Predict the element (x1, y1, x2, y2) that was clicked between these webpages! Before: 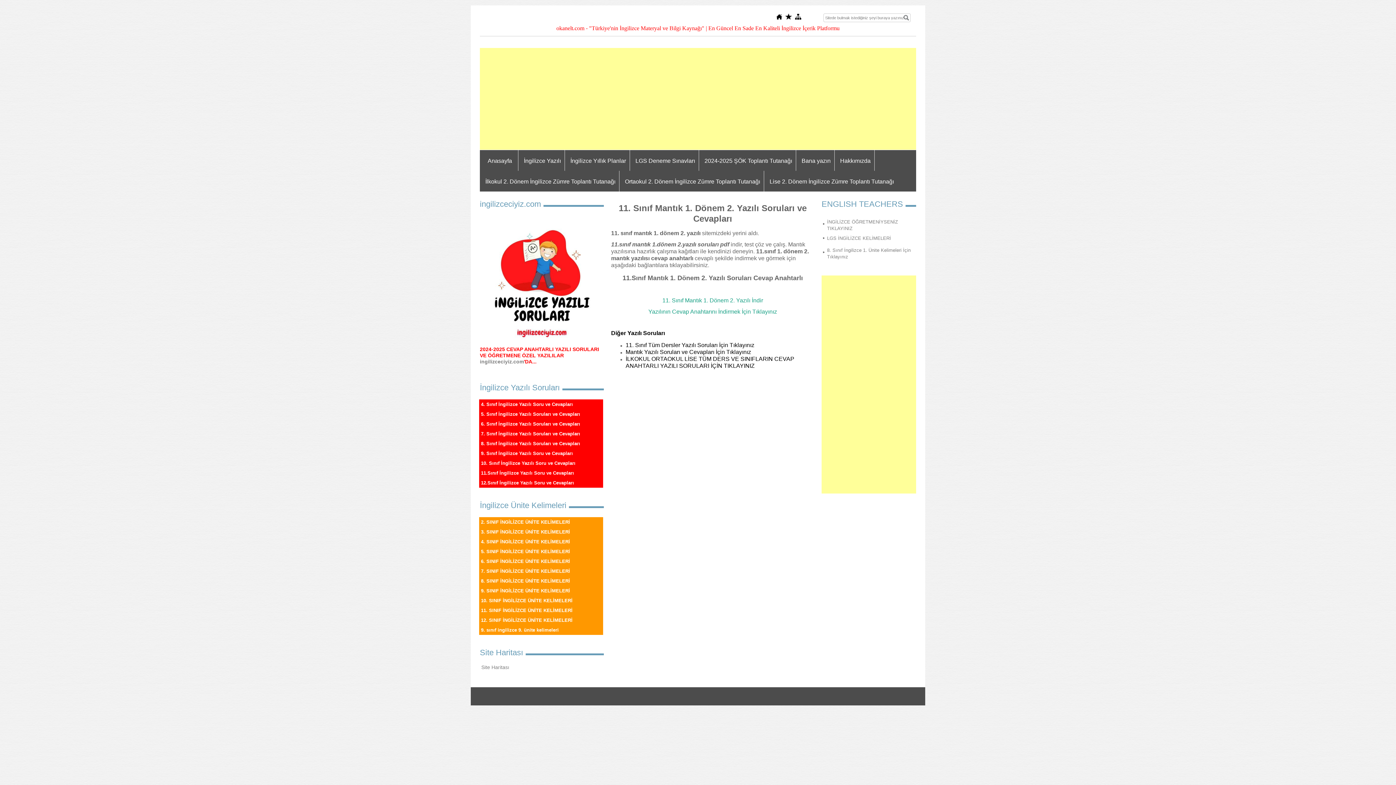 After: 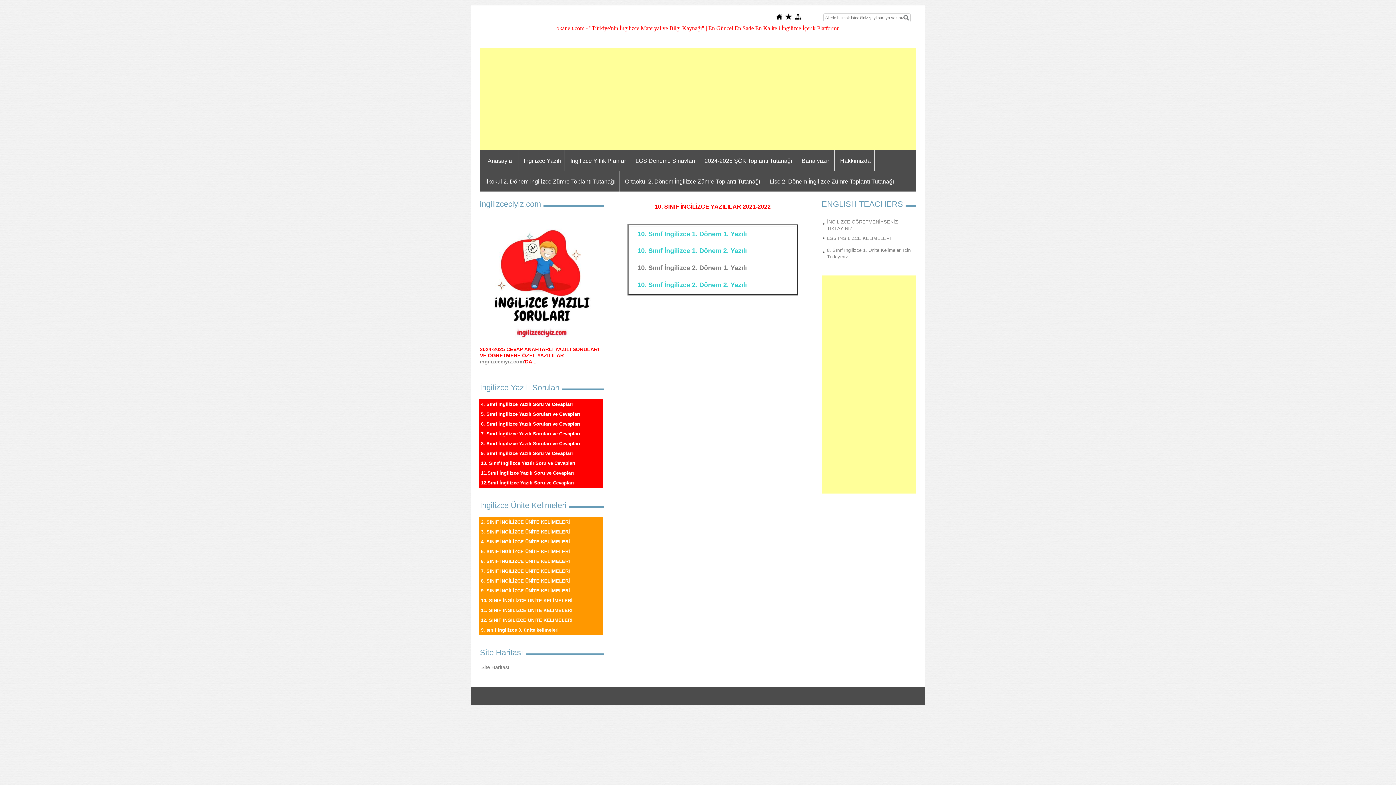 Action: label: 10. Sınıf İngilizce Yazılı Soru ve Cevapları bbox: (479, 458, 603, 468)